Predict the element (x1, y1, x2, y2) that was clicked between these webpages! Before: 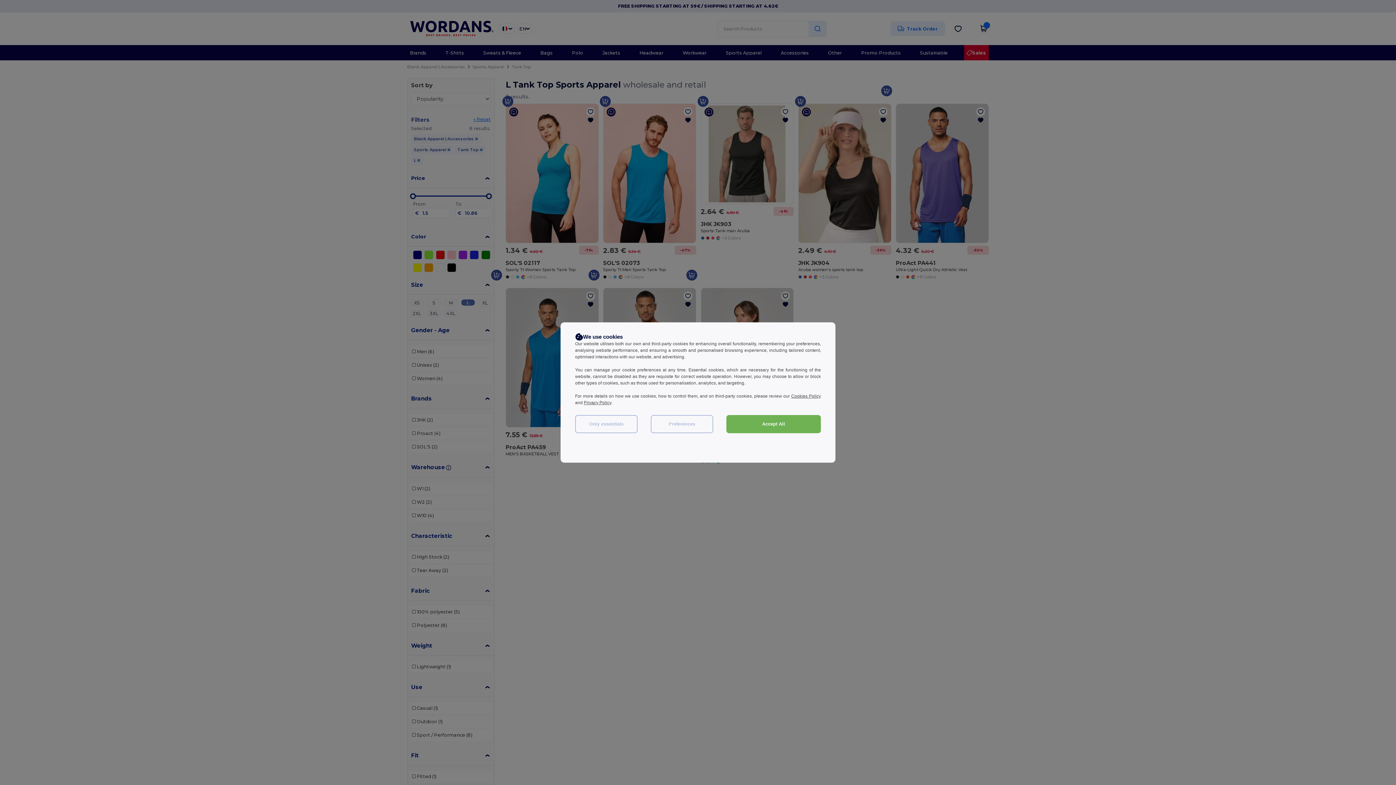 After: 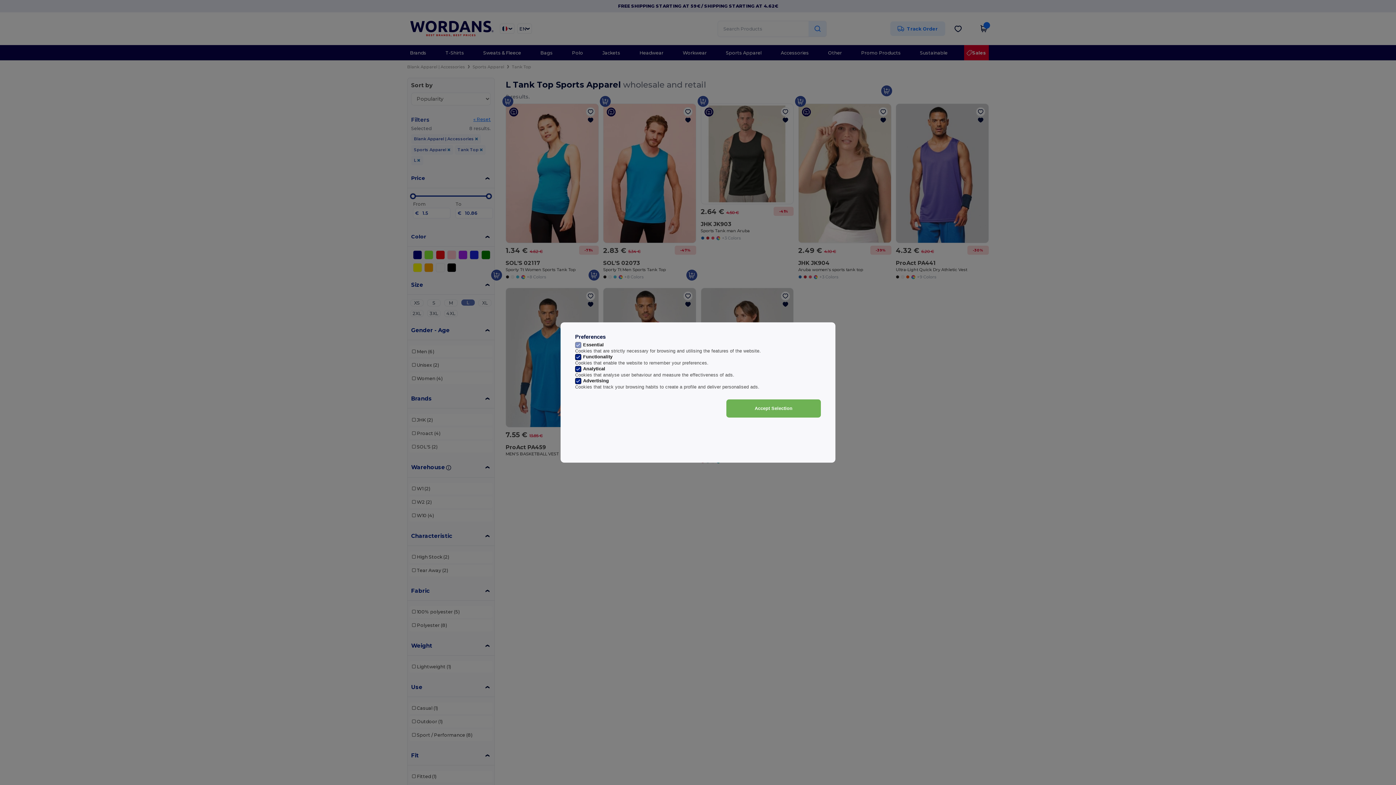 Action: label: Preferences bbox: (650, 415, 713, 433)